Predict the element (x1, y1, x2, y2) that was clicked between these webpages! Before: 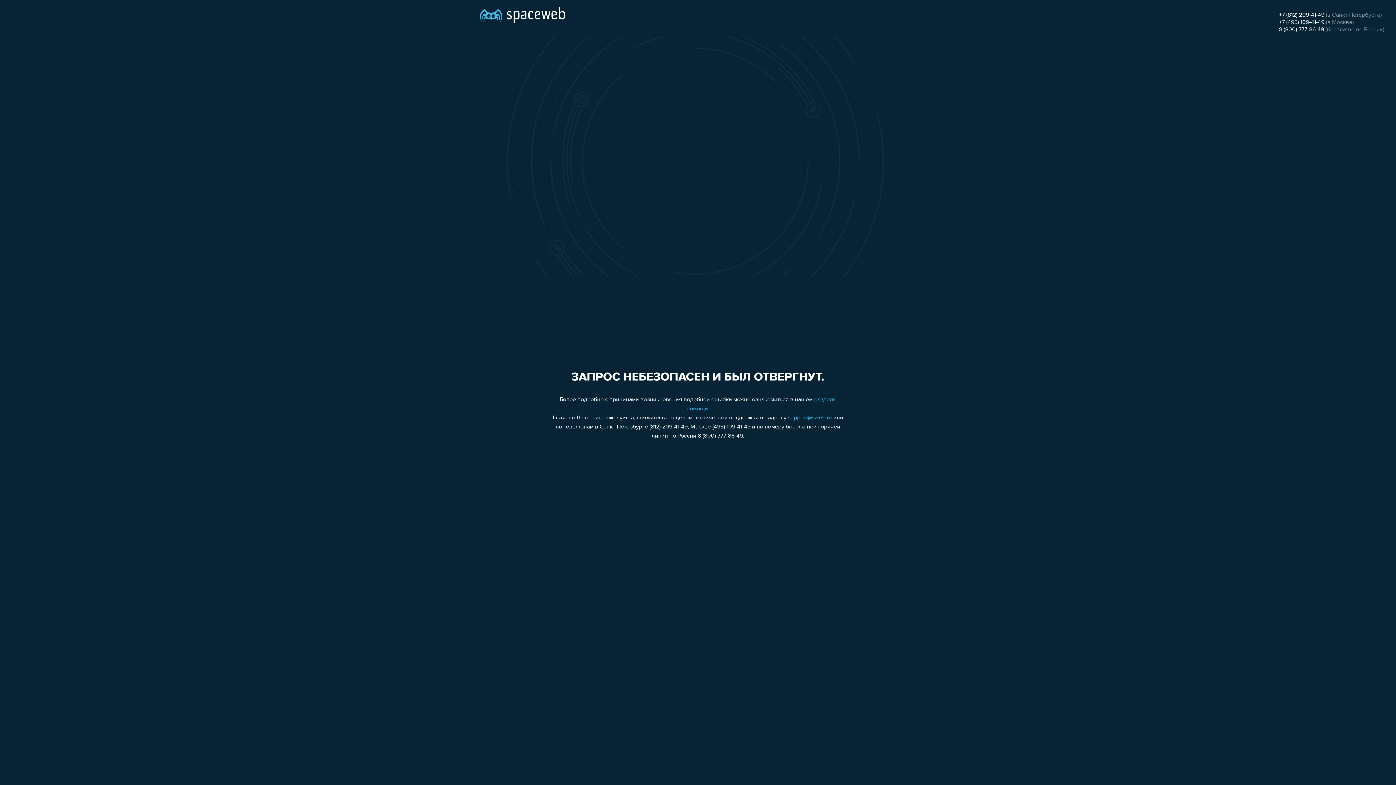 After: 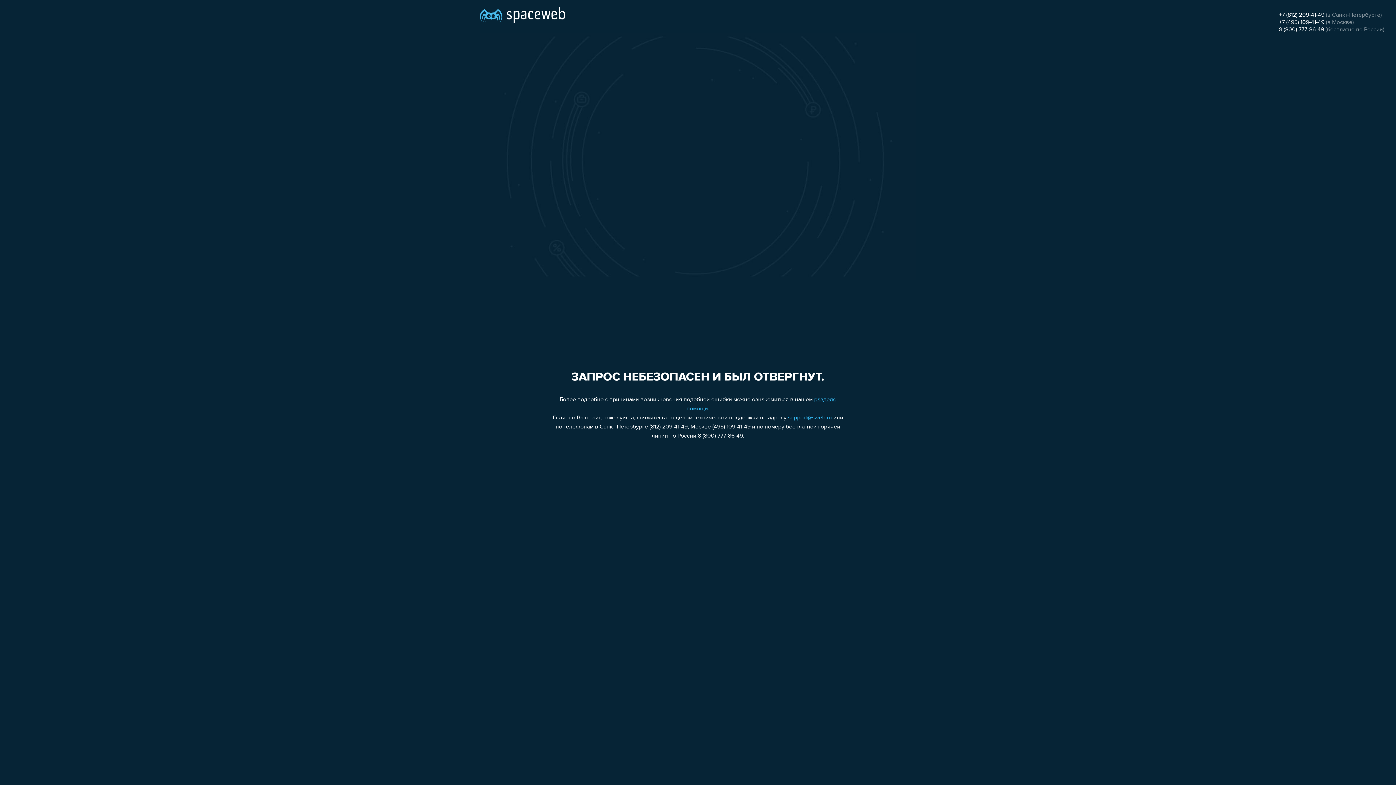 Action: label: +7 (812) 209-41-49 bbox: (1279, 12, 1324, 18)